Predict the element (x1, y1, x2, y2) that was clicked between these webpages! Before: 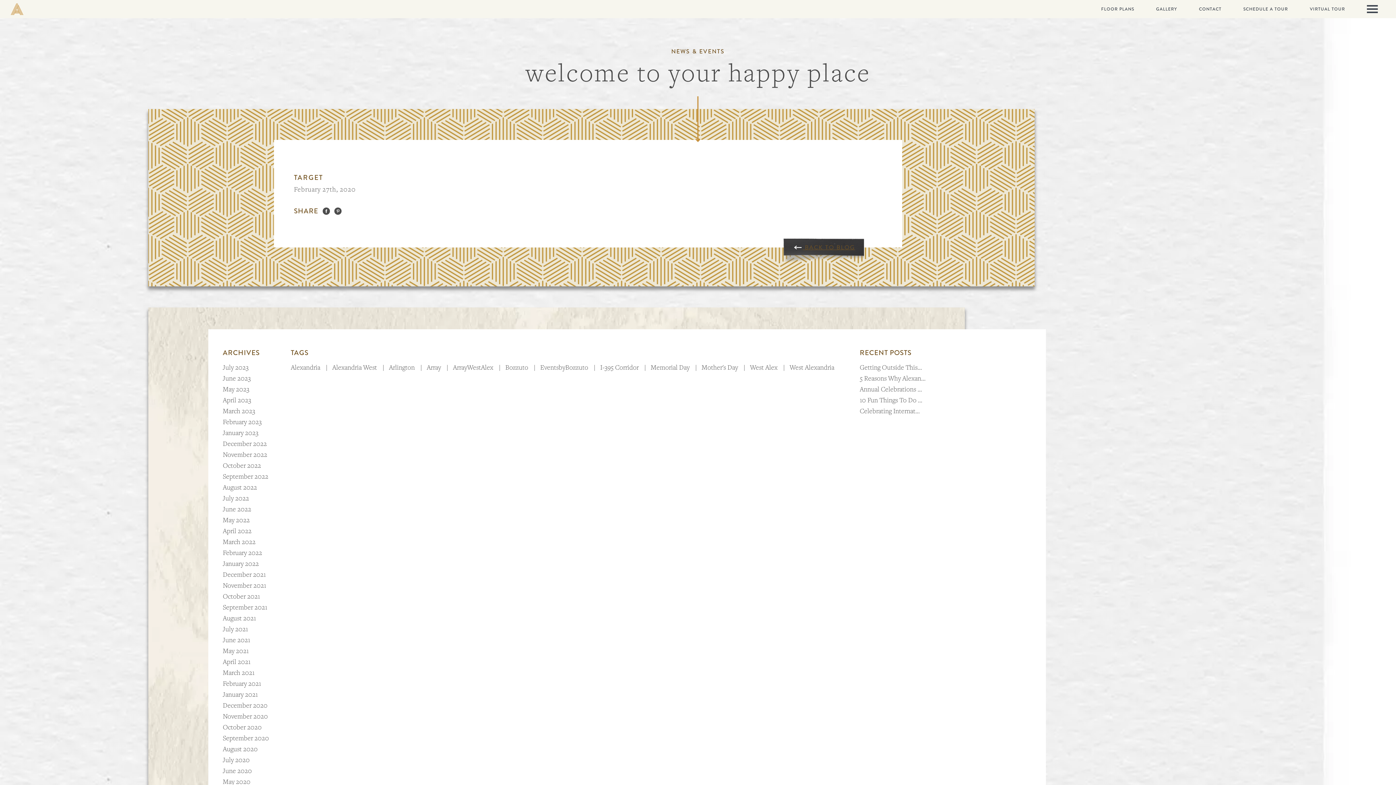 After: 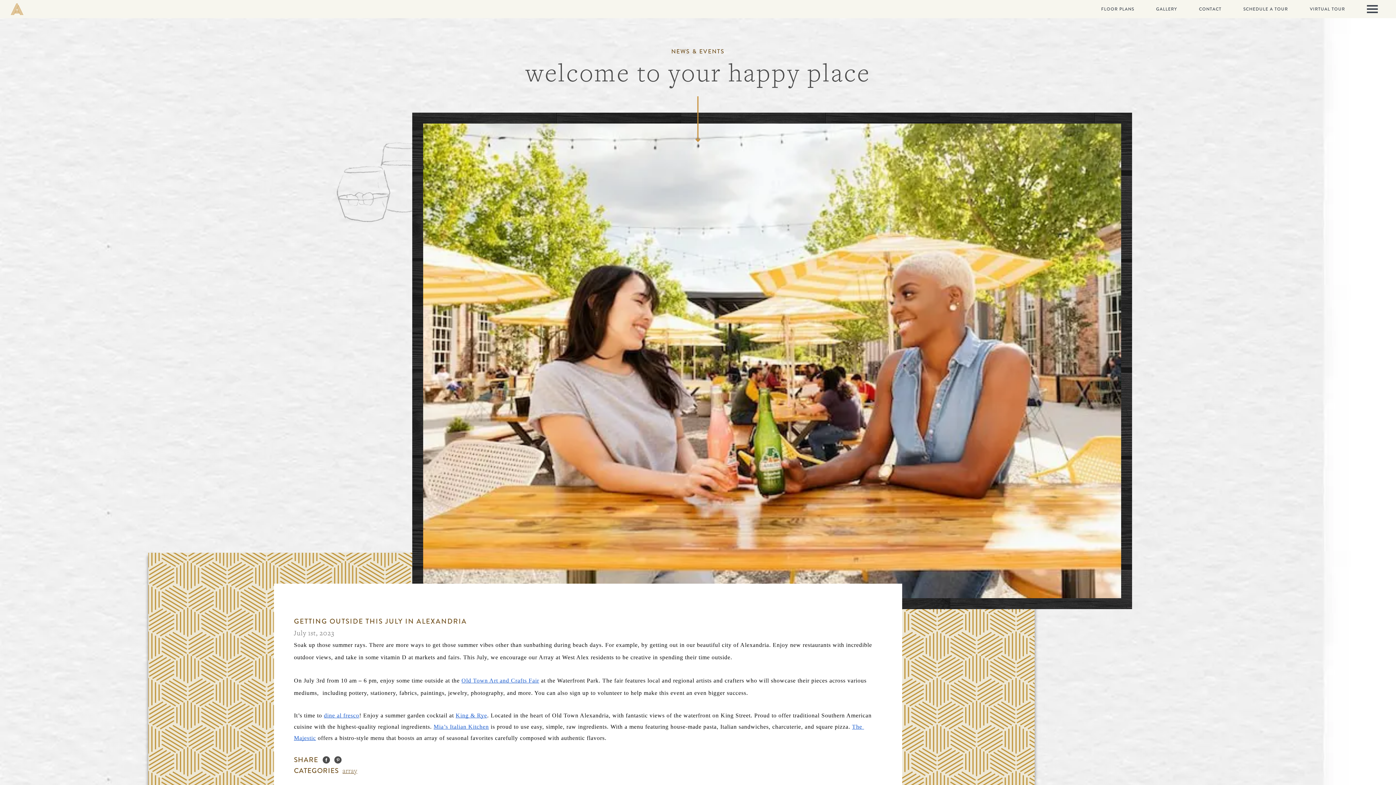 Action: bbox: (860, 363, 922, 371) label: Getting Outside This...